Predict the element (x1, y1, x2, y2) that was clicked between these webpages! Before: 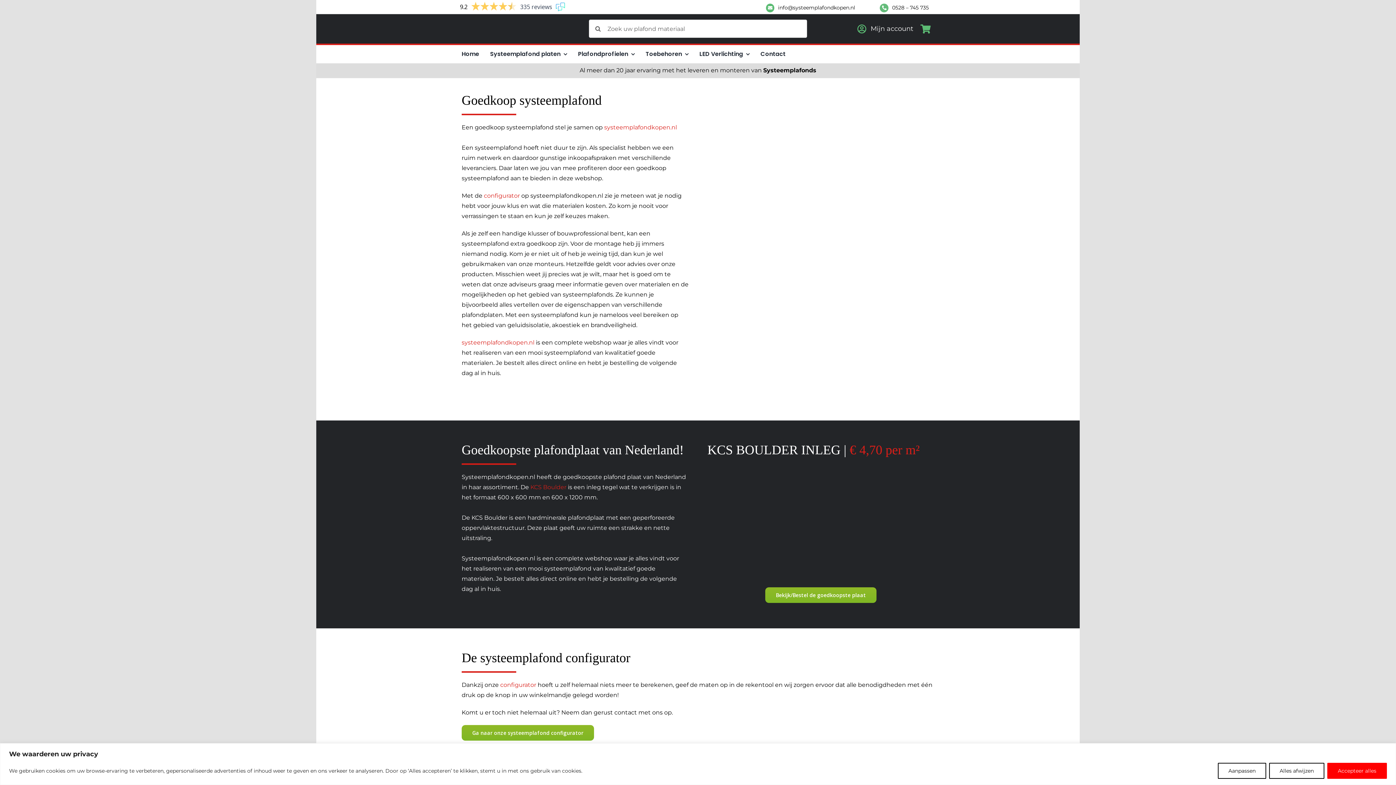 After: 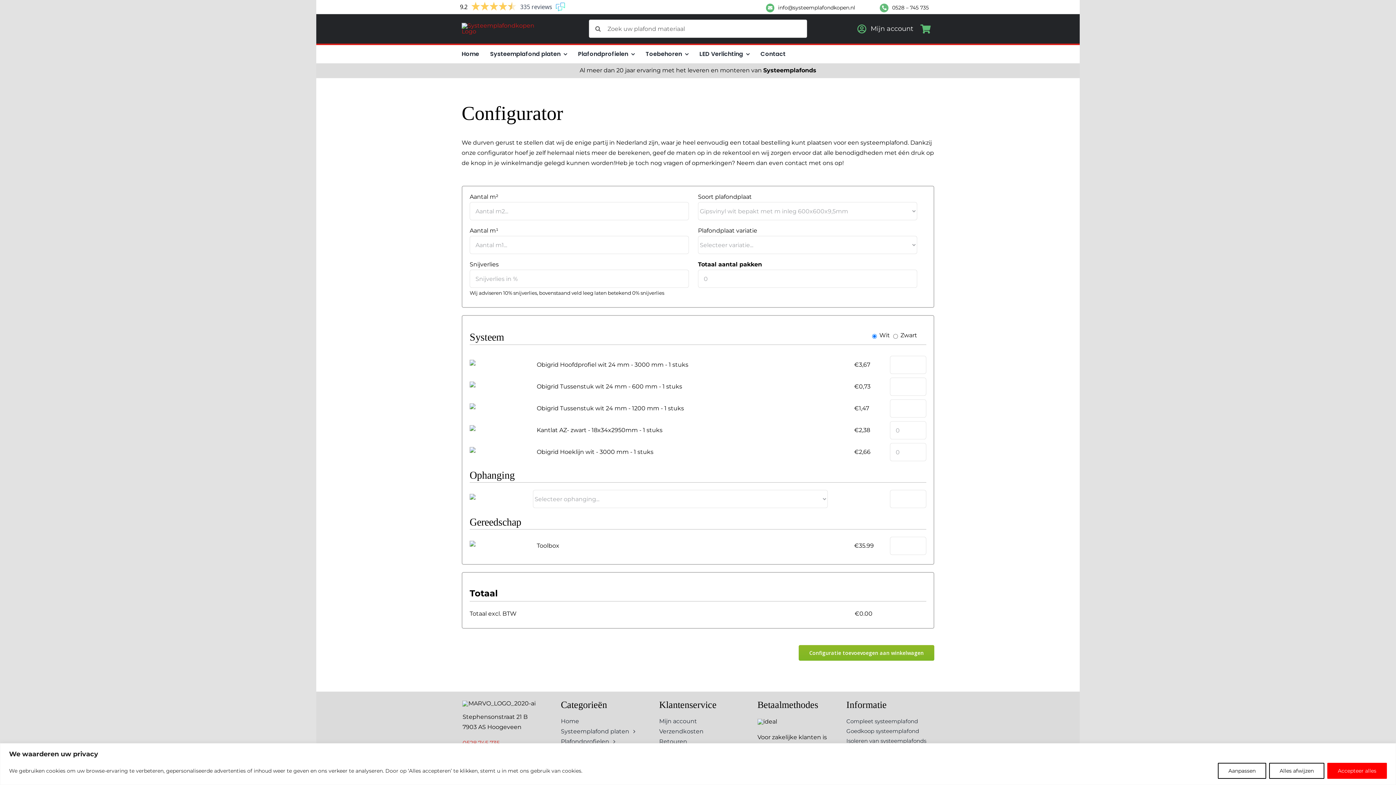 Action: bbox: (461, 725, 594, 741) label: Ga naar onze systeemplafond configurator